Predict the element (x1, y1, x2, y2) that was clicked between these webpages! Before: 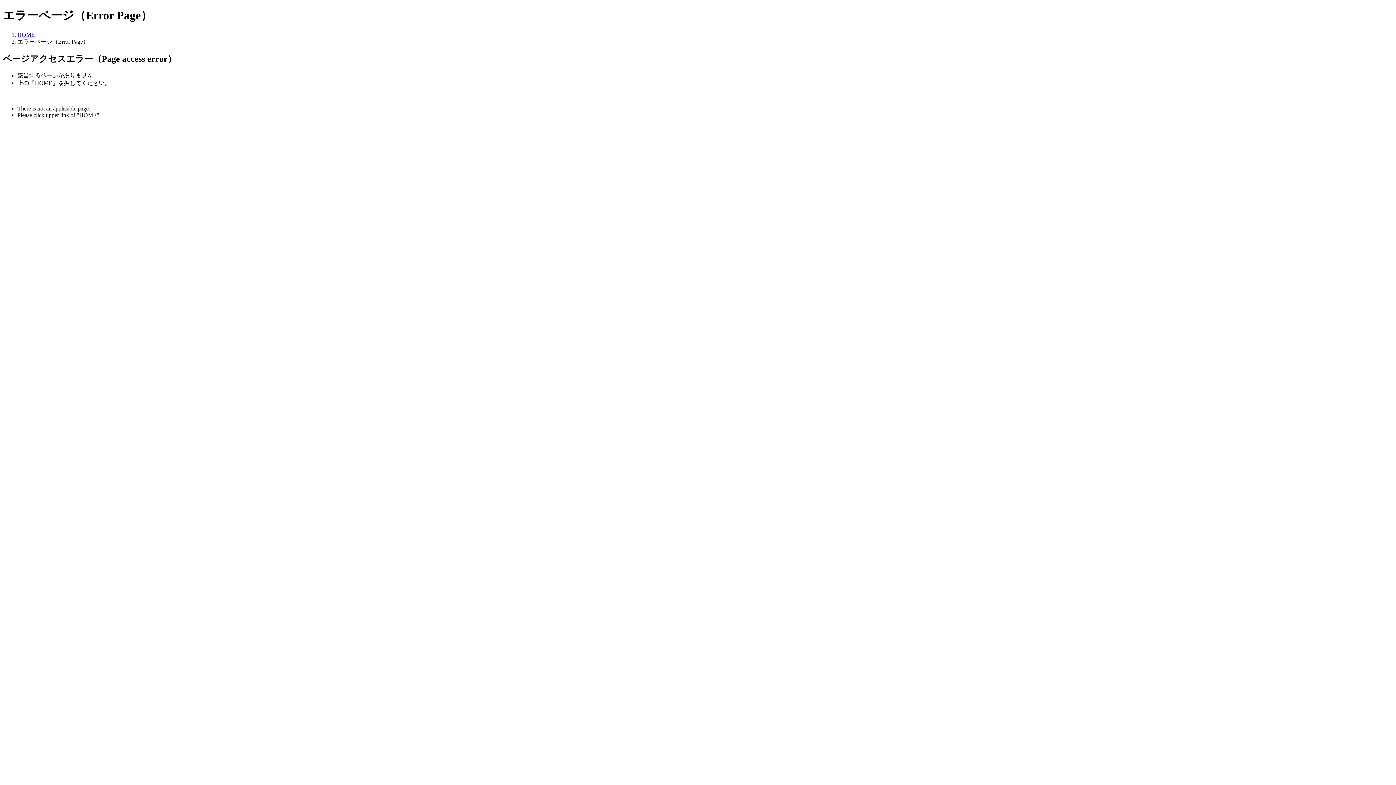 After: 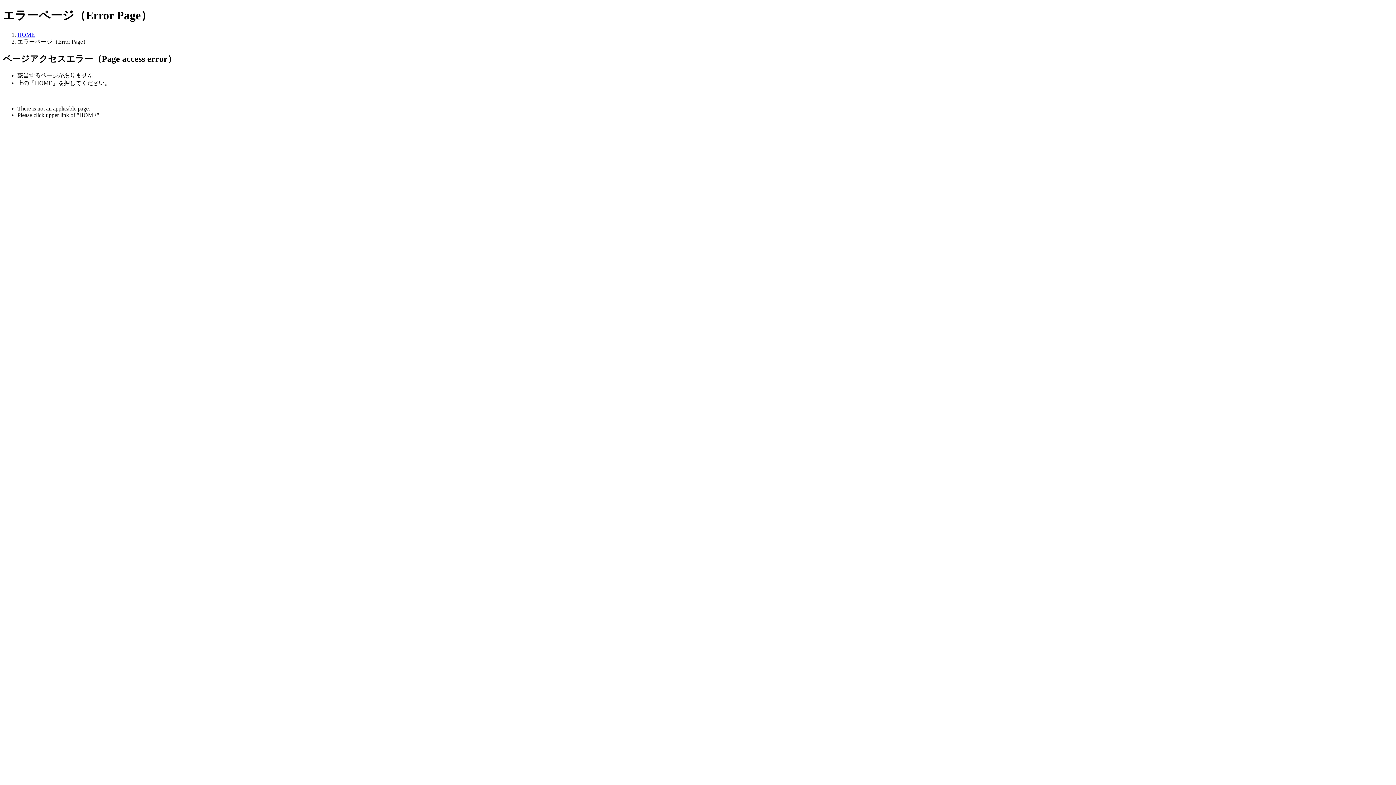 Action: label: HOME bbox: (17, 31, 34, 37)